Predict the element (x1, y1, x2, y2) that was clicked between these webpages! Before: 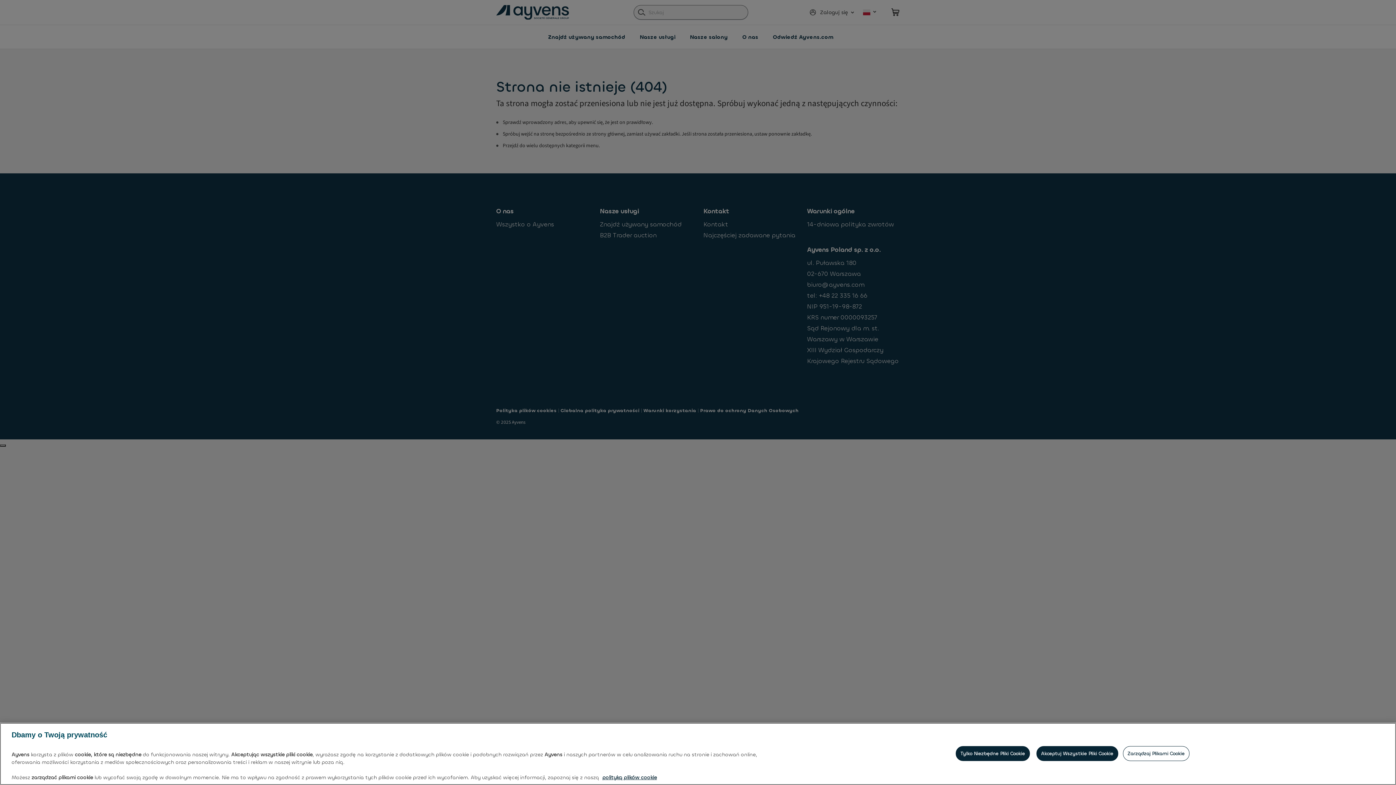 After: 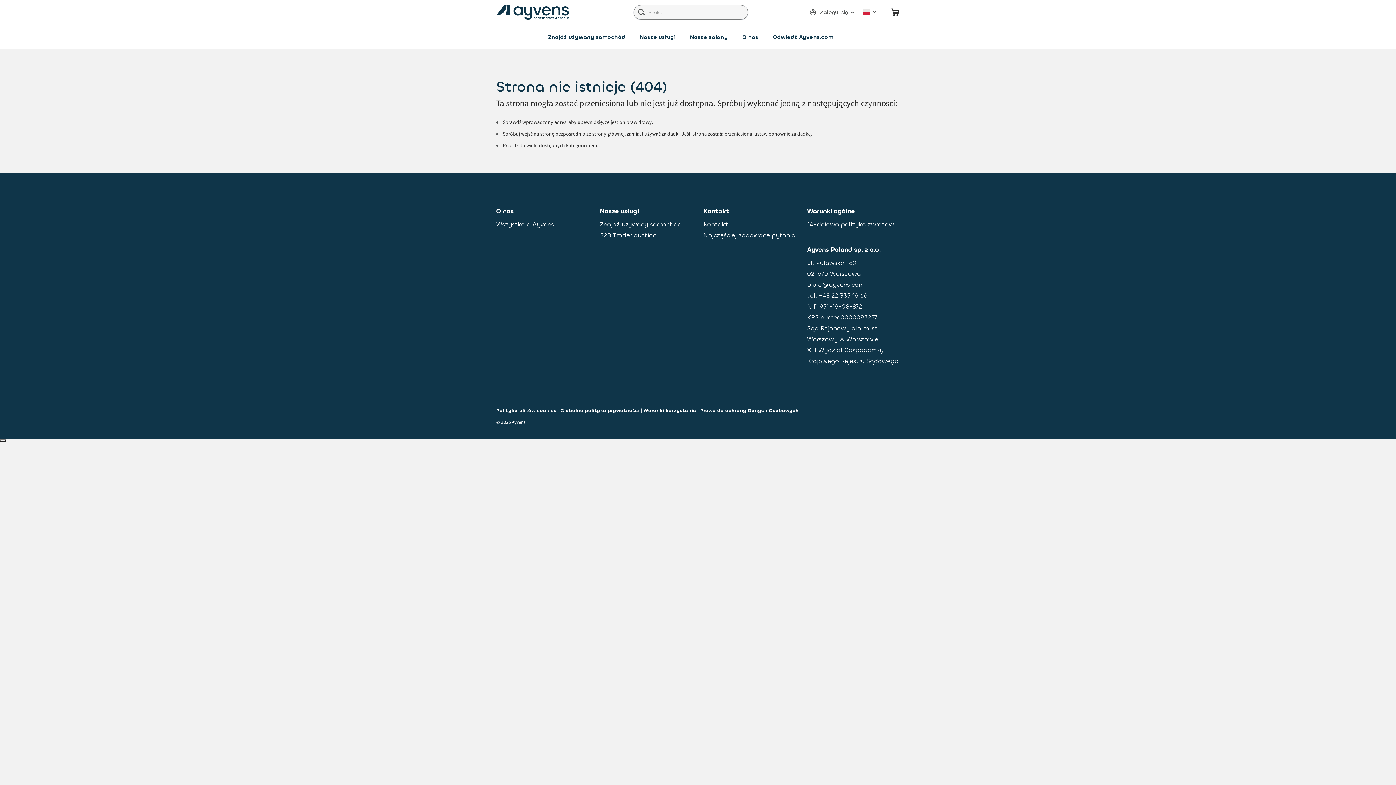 Action: bbox: (1036, 746, 1118, 761) label: Akceptuj Wszystkie Pliki Cookie